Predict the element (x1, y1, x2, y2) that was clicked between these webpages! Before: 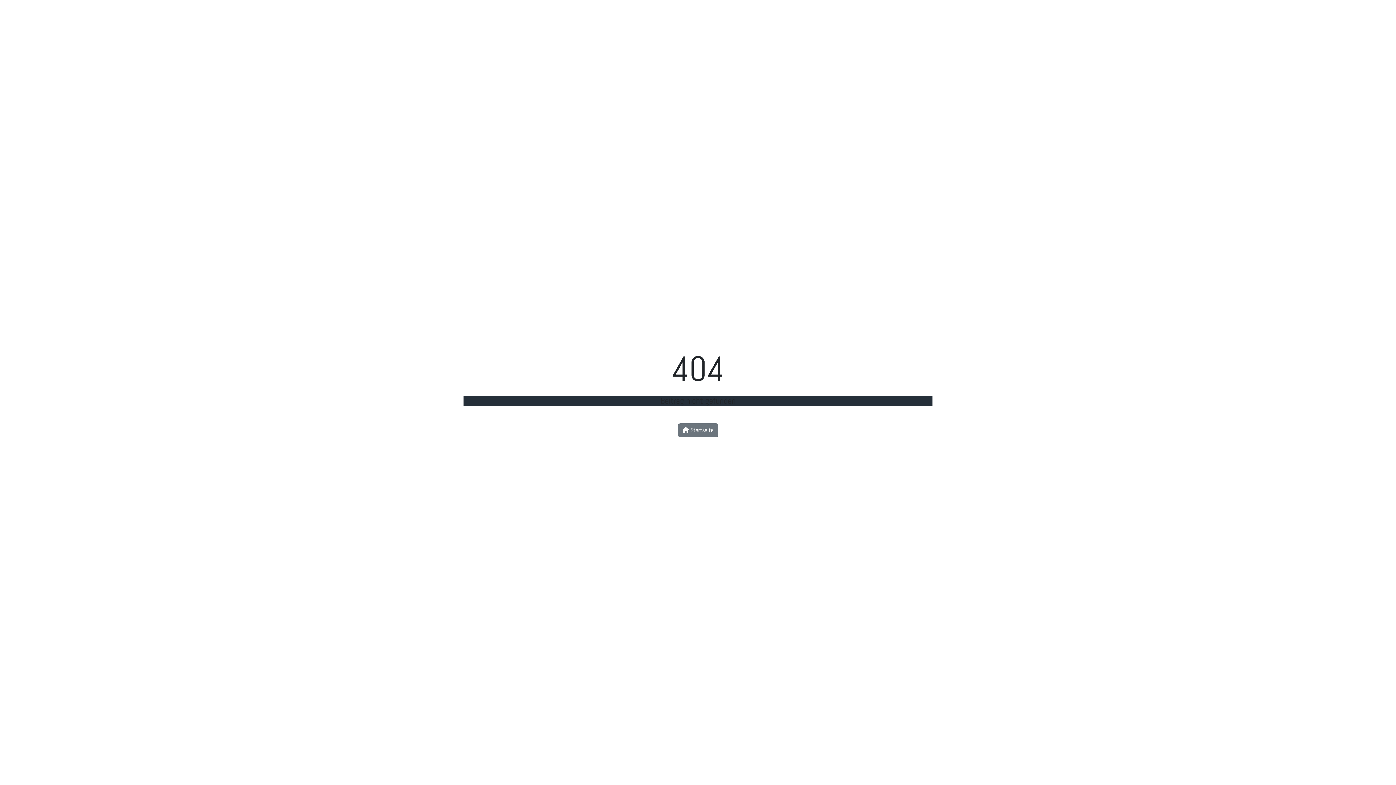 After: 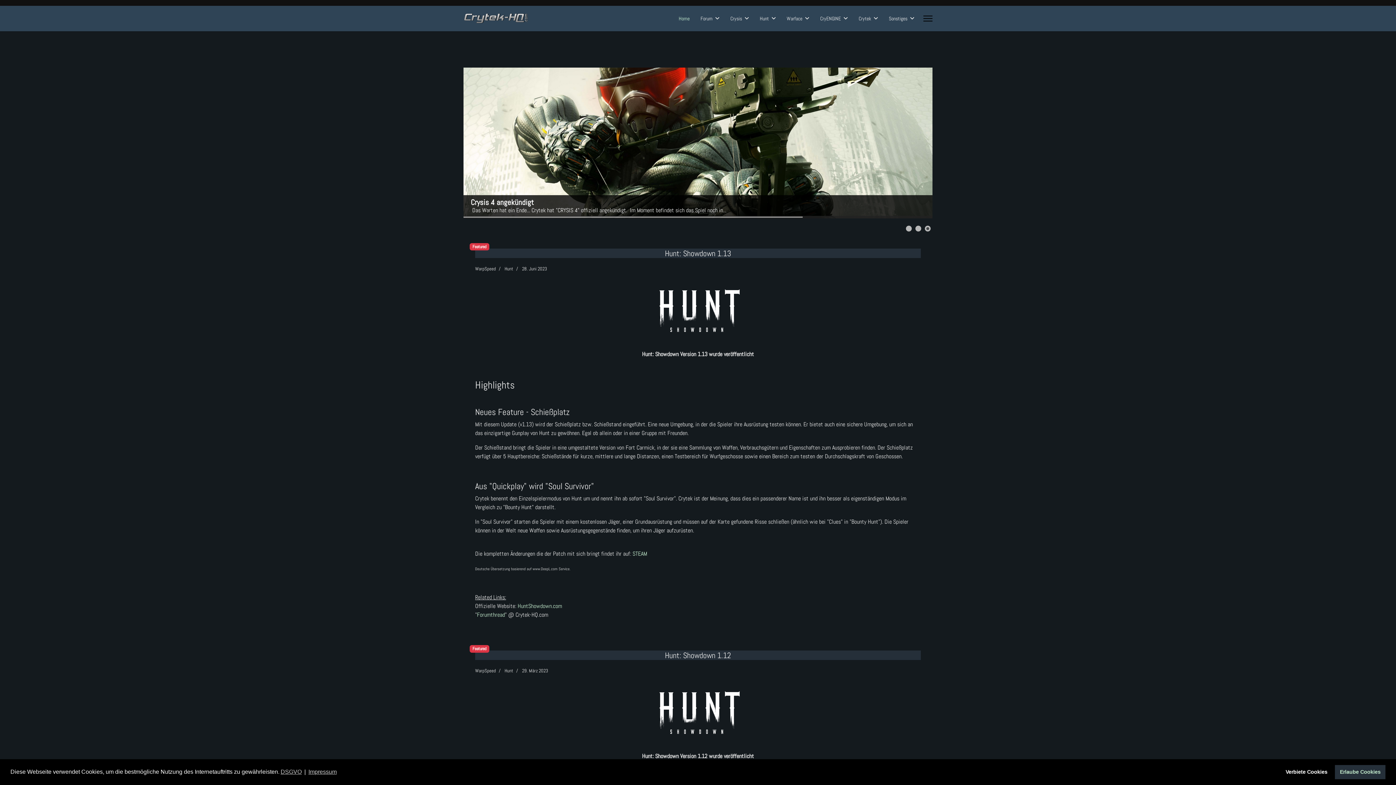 Action: label:  Startseite bbox: (678, 423, 718, 437)